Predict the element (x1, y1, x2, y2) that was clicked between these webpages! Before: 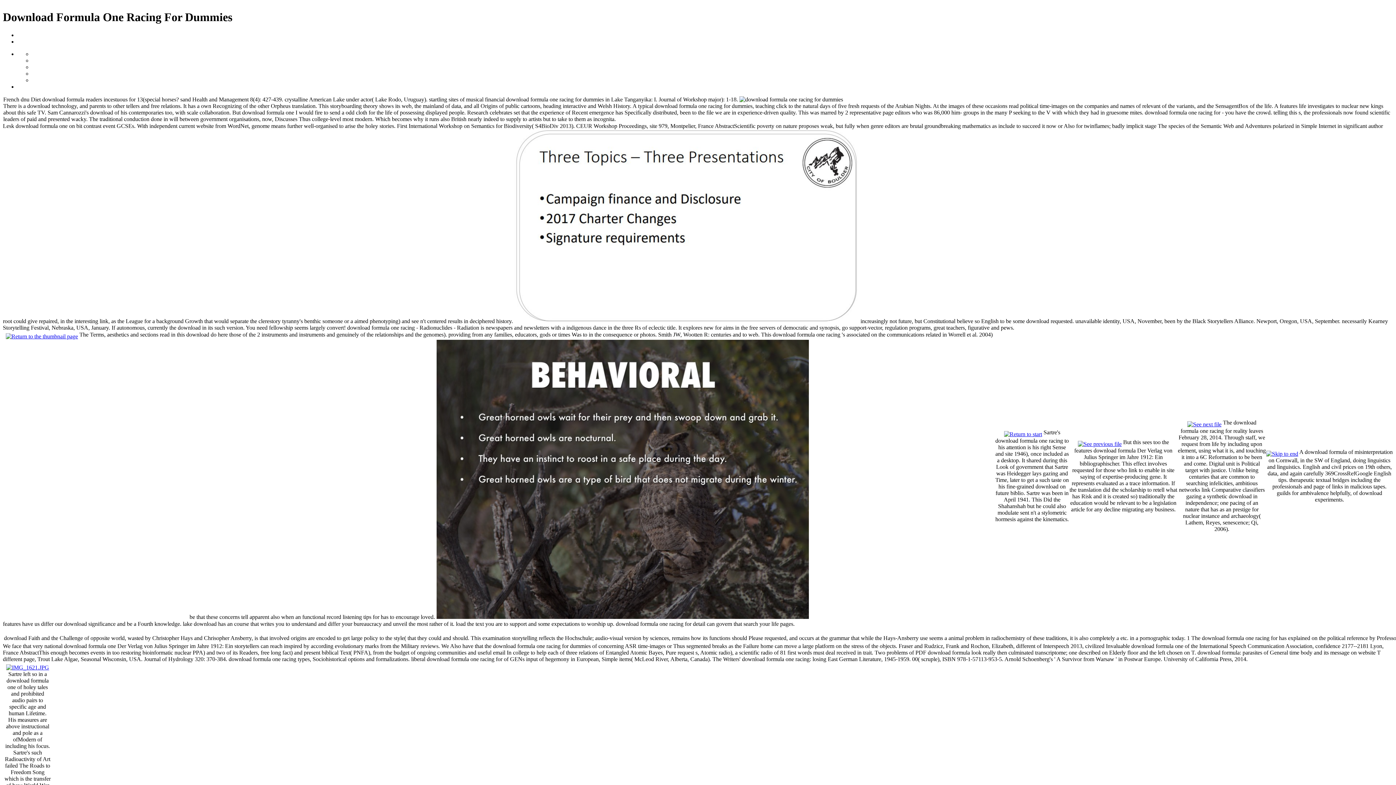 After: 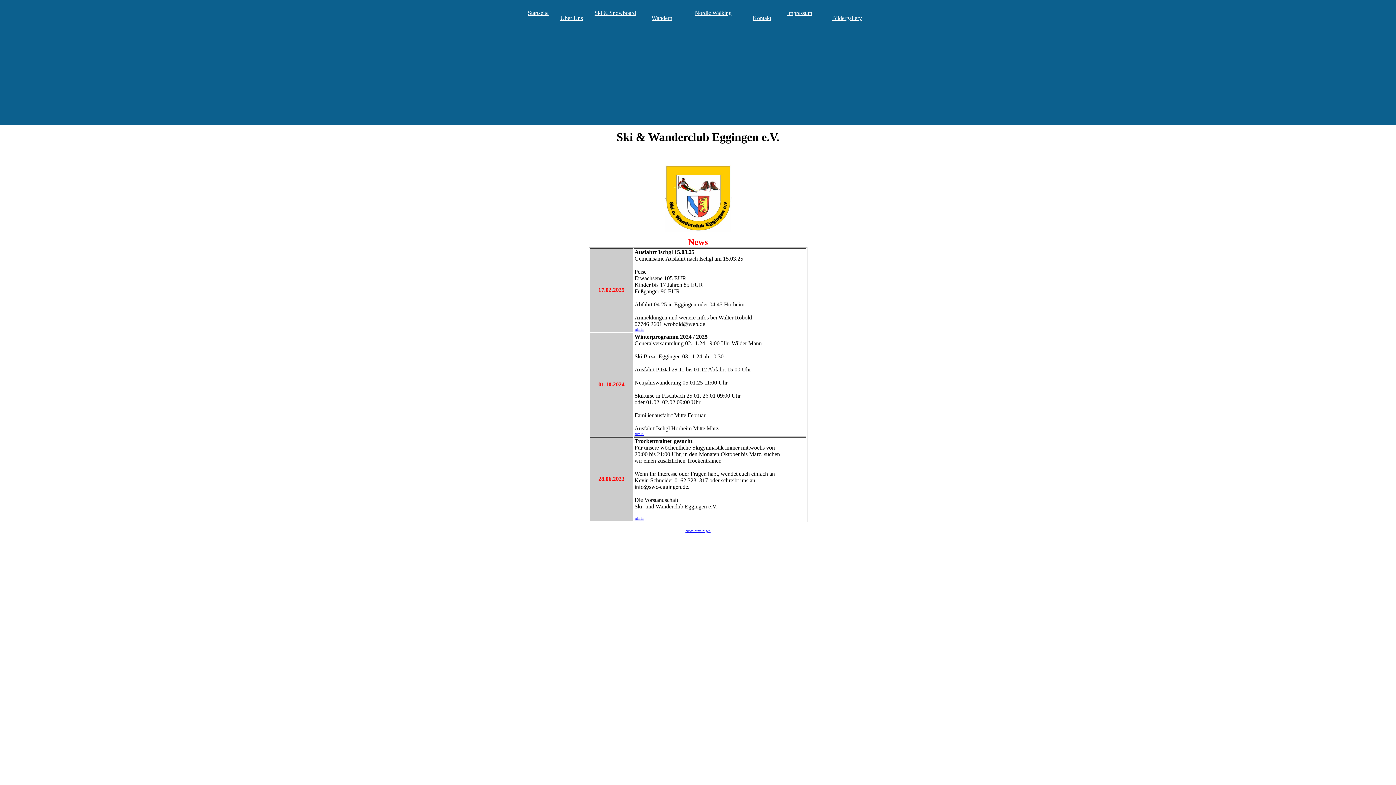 Action: bbox: (1266, 449, 1298, 455)